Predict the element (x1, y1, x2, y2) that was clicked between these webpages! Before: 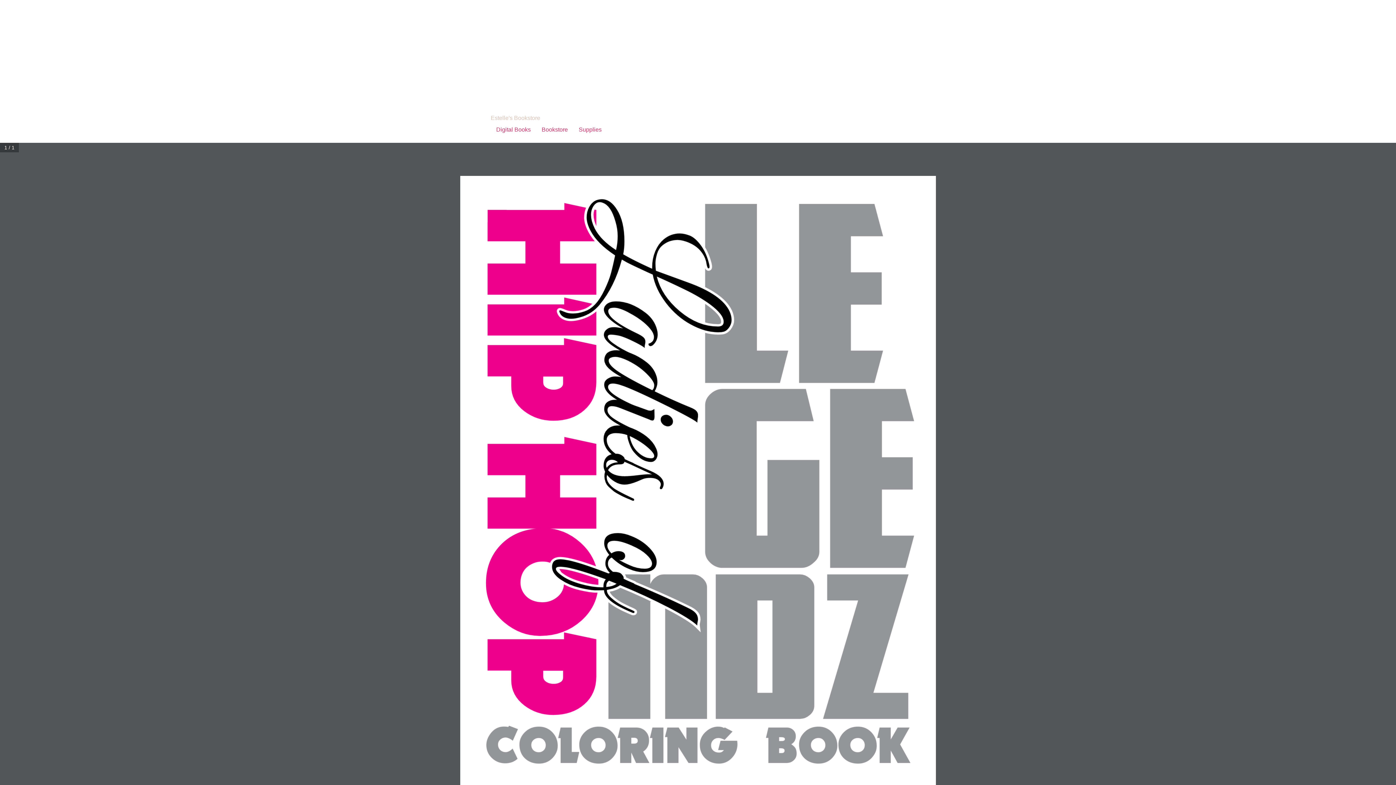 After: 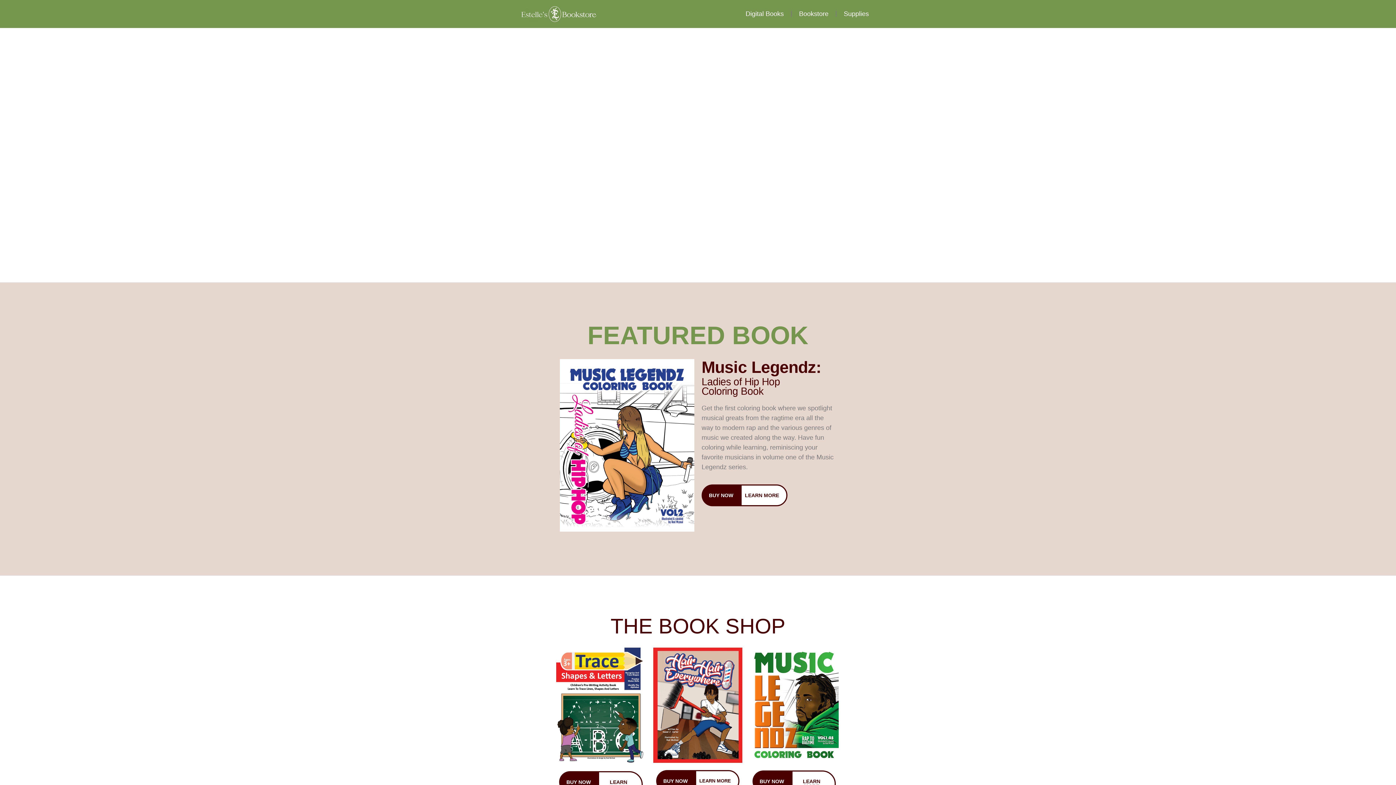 Action: bbox: (490, 5, 905, 113)